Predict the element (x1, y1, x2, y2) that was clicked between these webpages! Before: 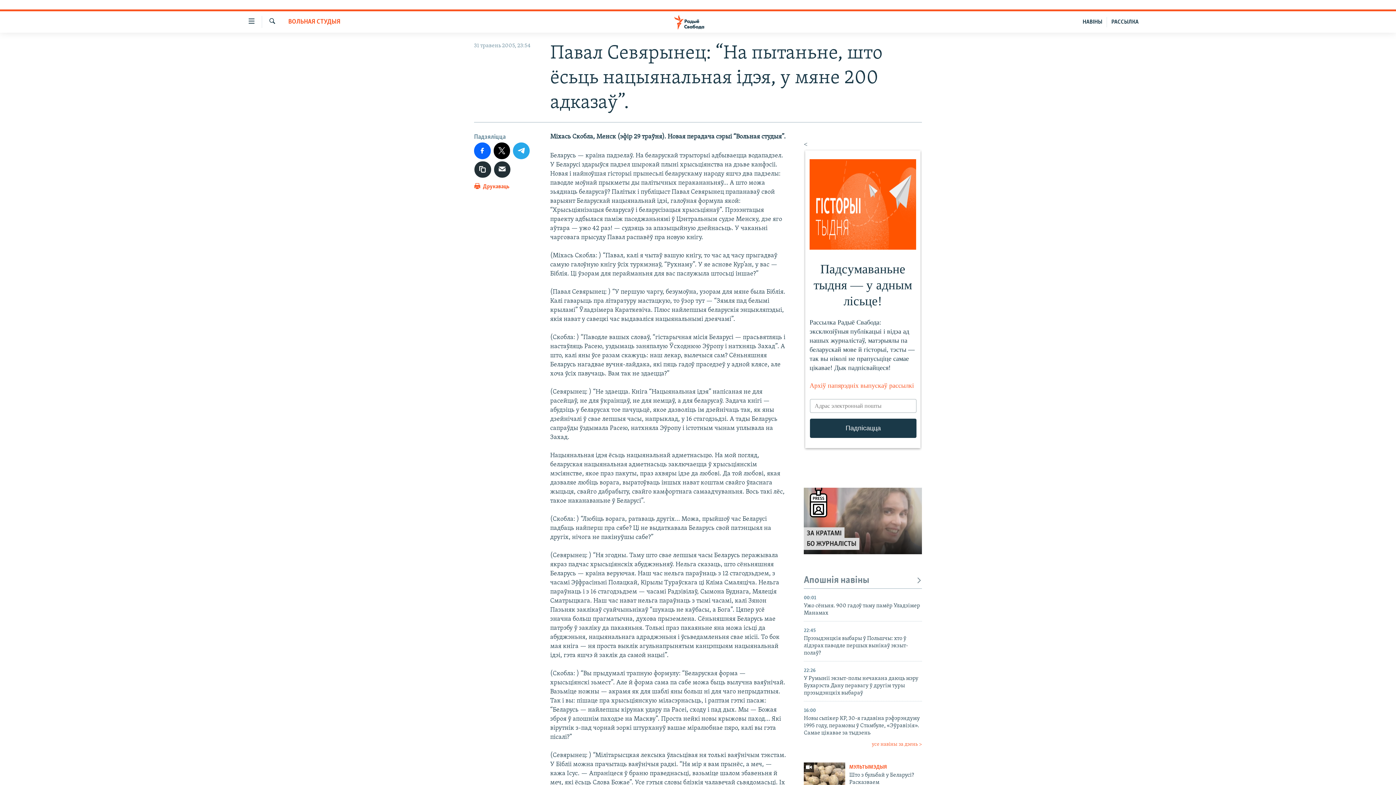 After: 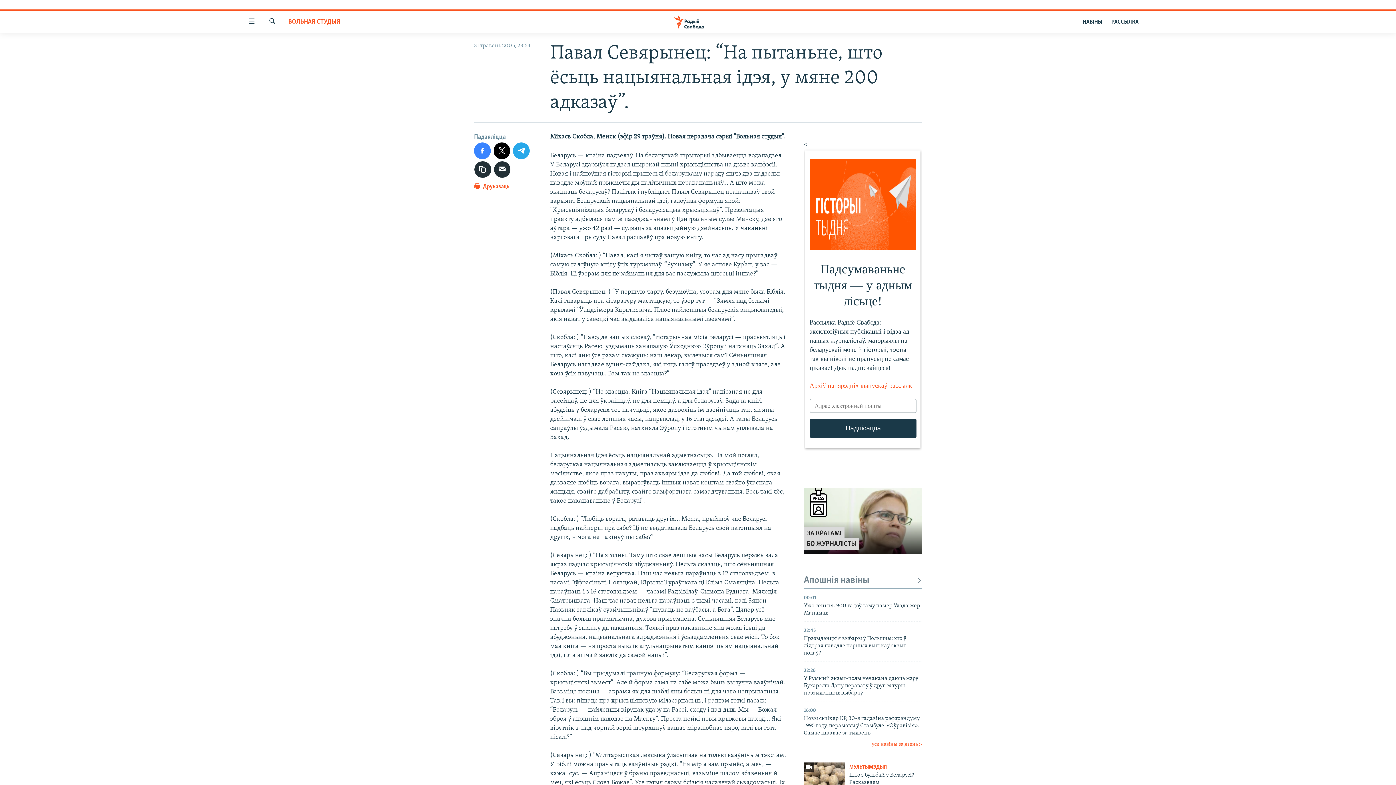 Action: bbox: (474, 142, 490, 159)